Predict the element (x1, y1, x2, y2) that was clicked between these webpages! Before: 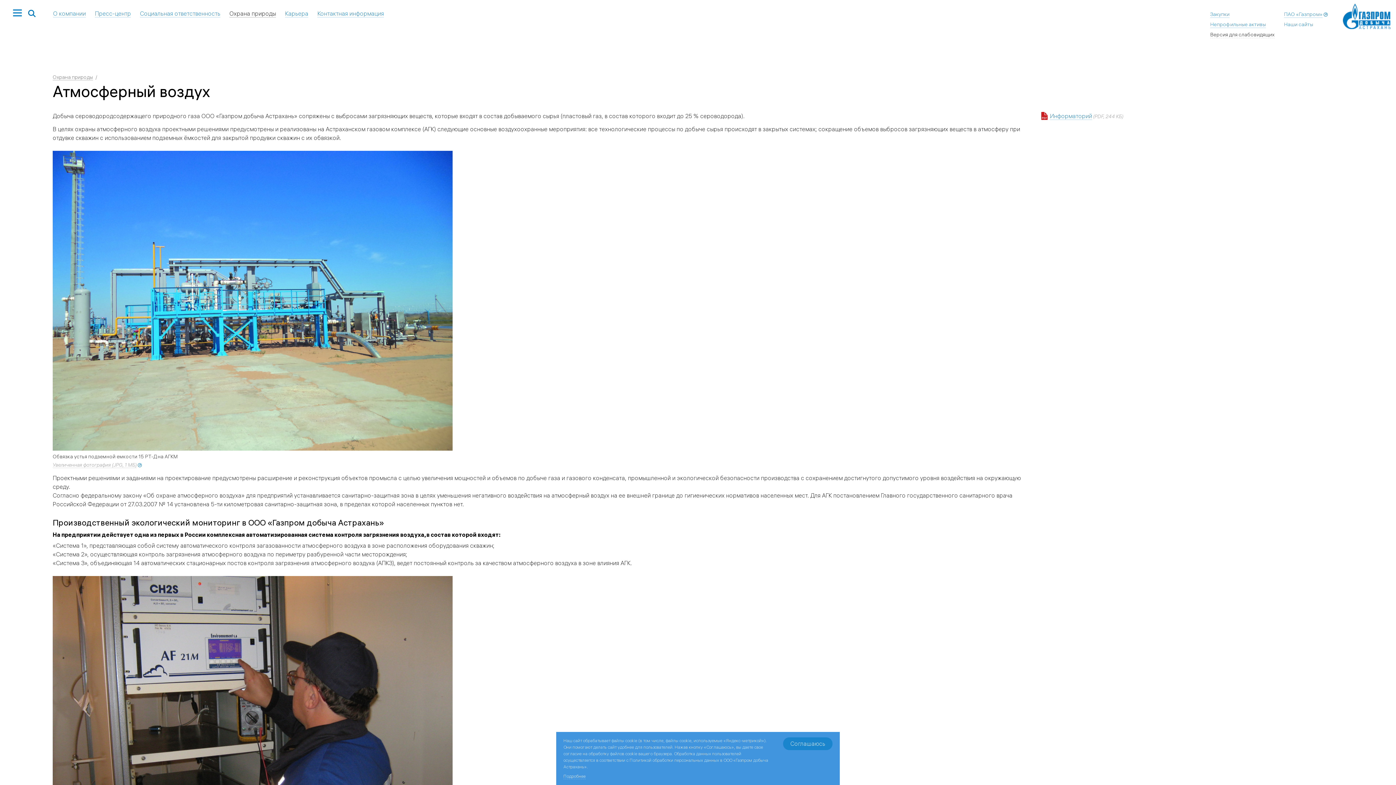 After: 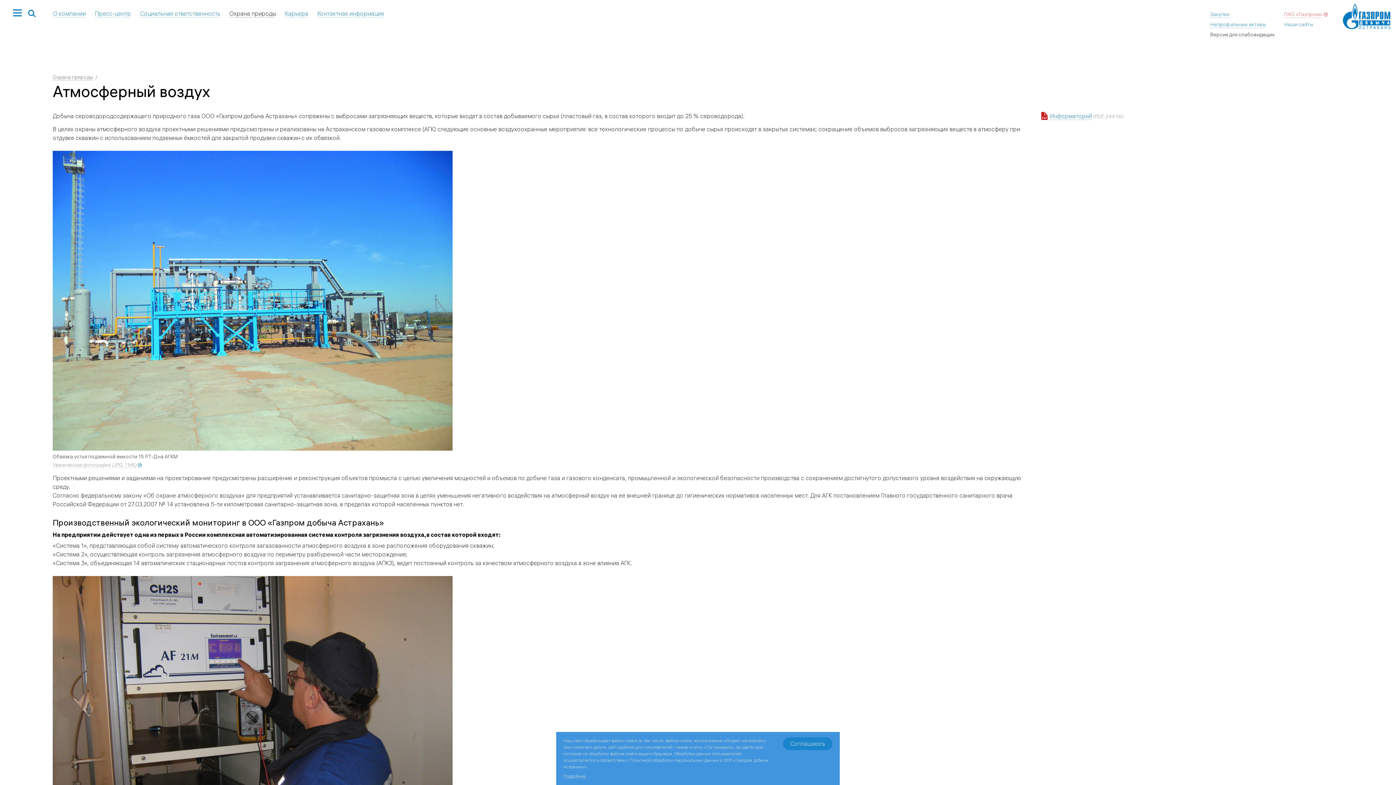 Action: label: ПАО «Газпром» bbox: (1284, 10, 1322, 17)